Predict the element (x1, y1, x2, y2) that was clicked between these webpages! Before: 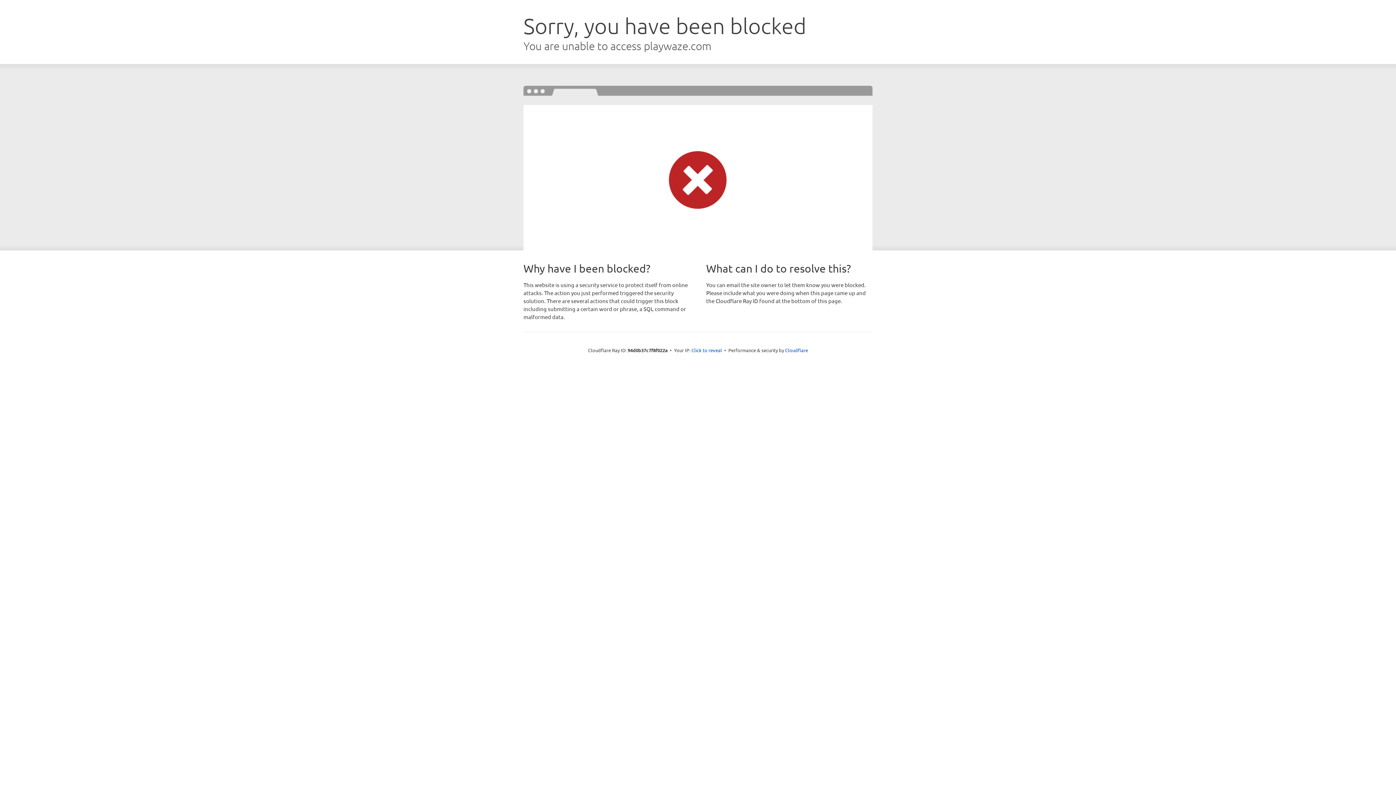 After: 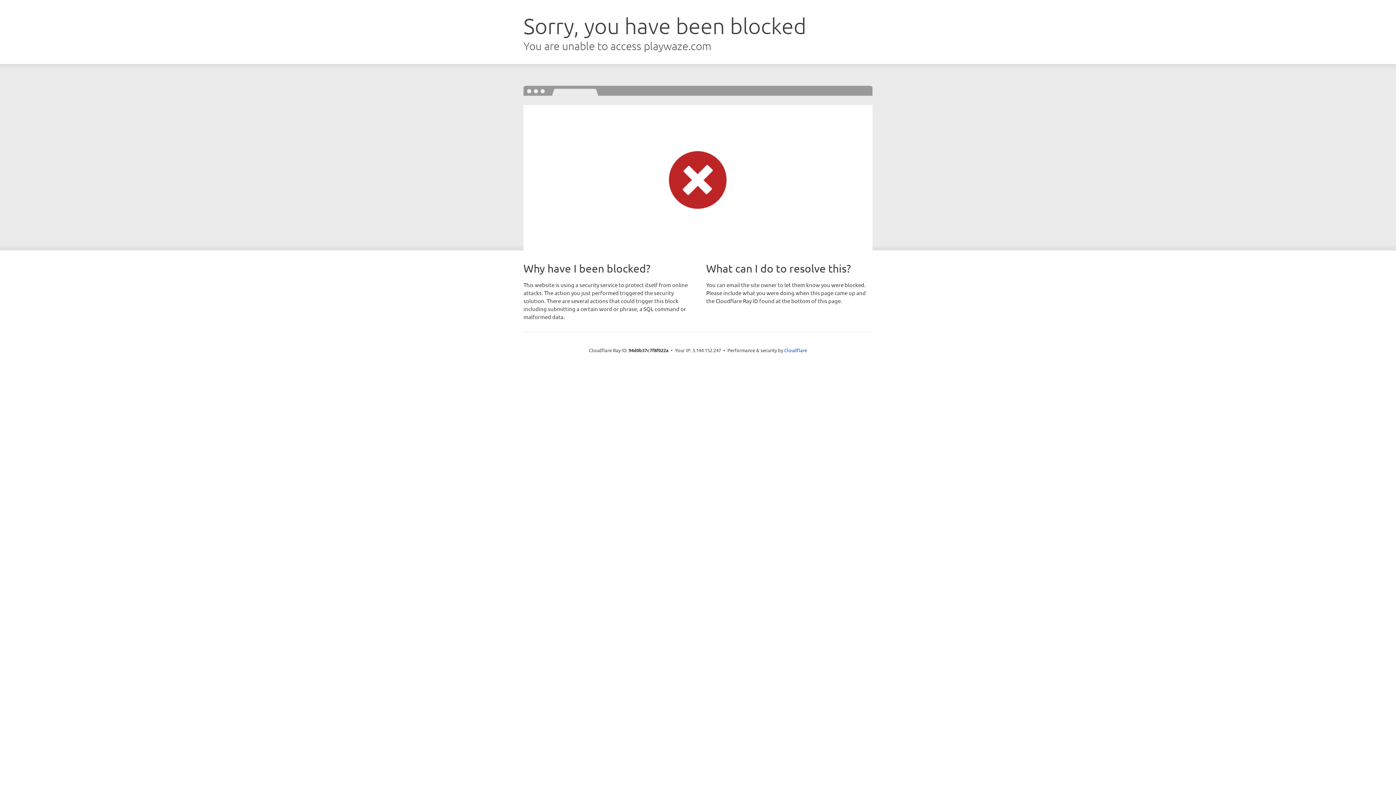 Action: bbox: (691, 346, 722, 353) label: Click to reveal